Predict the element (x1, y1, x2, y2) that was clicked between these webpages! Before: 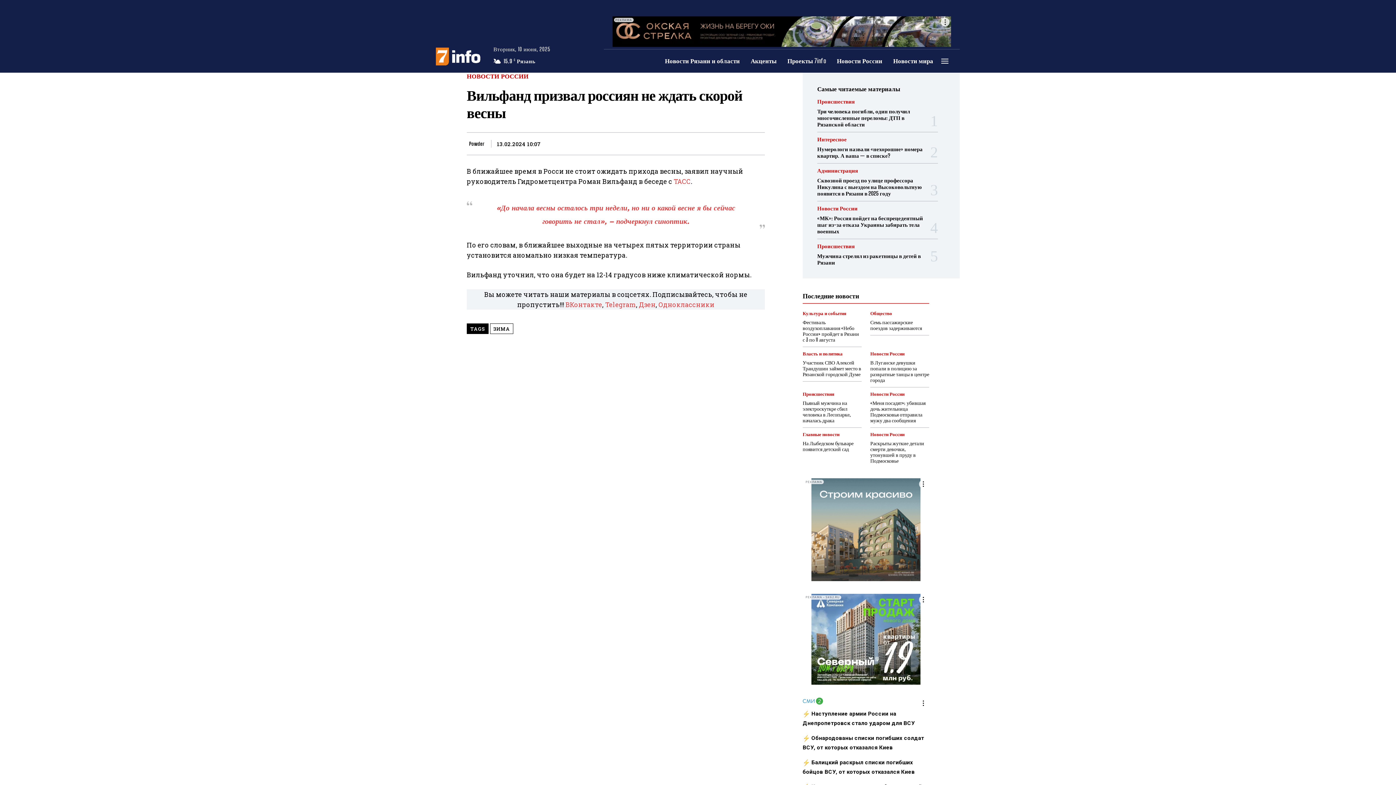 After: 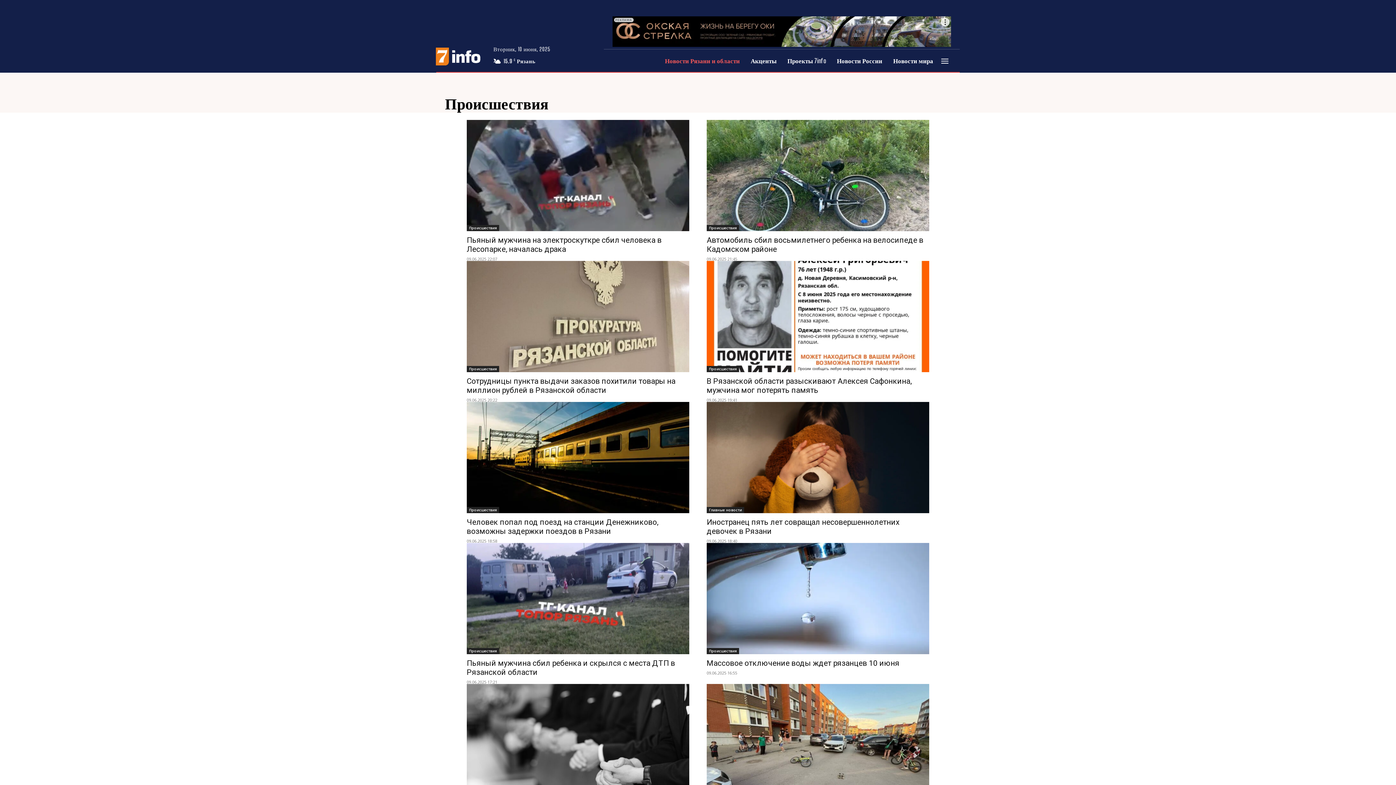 Action: label: Происшествия bbox: (817, 98, 854, 104)